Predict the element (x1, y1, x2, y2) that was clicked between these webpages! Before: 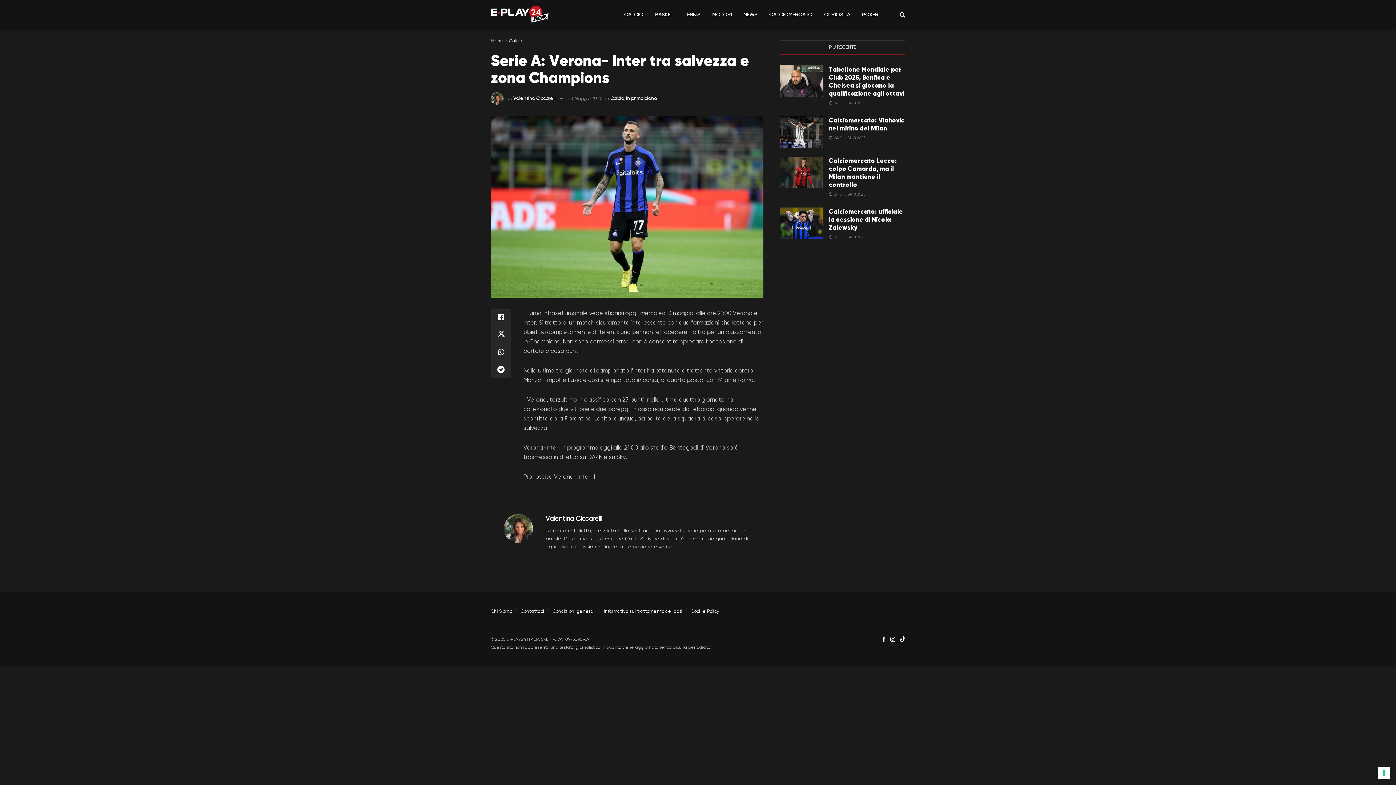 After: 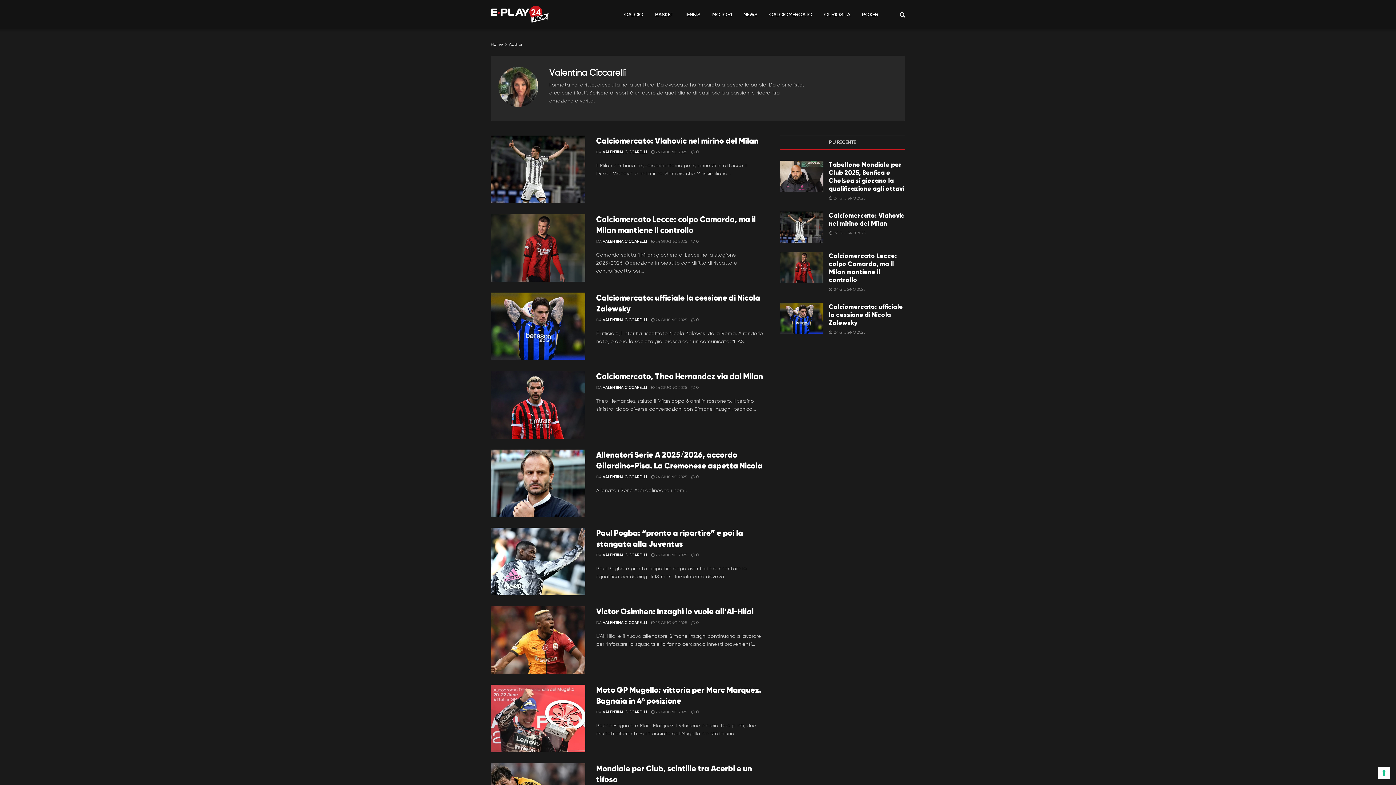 Action: label: Valentina Ciccarelli bbox: (545, 514, 602, 522)